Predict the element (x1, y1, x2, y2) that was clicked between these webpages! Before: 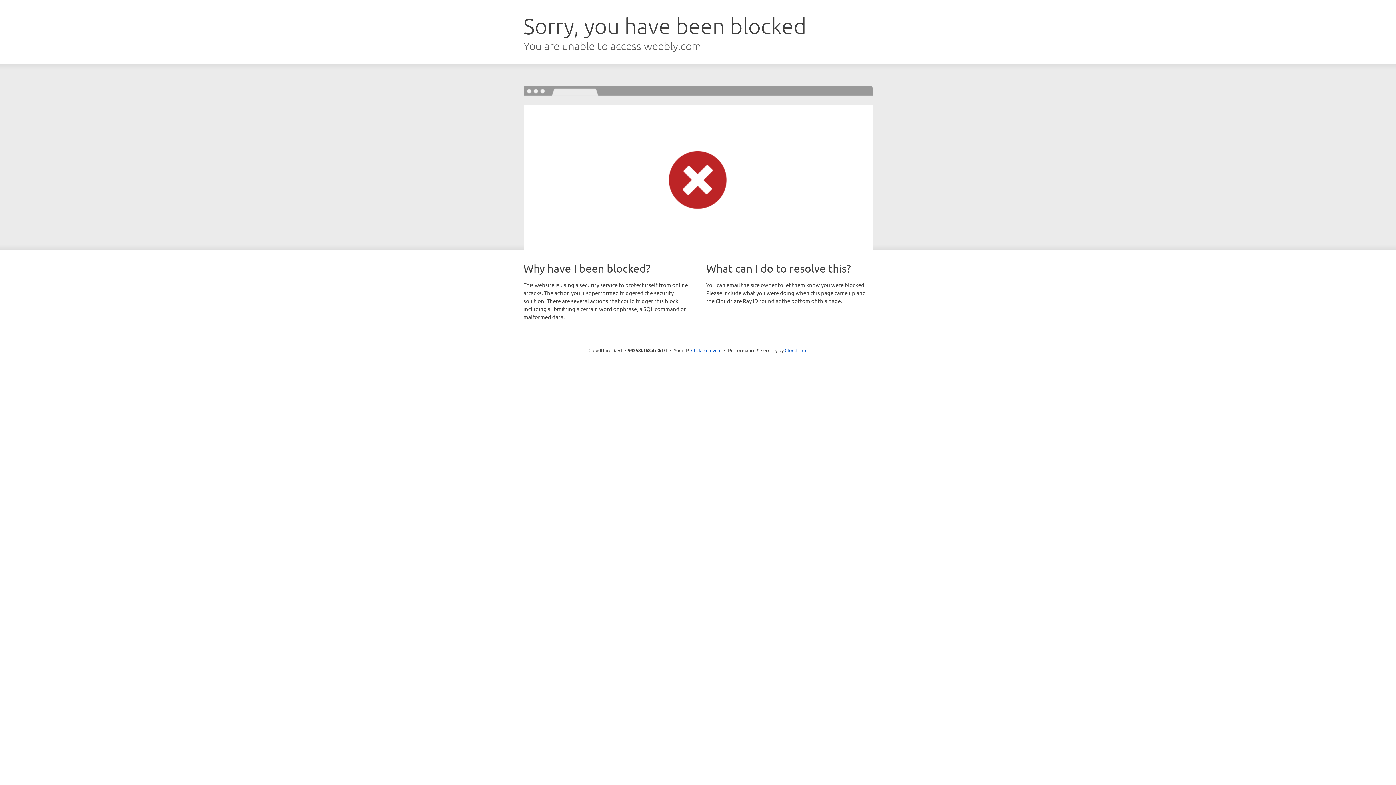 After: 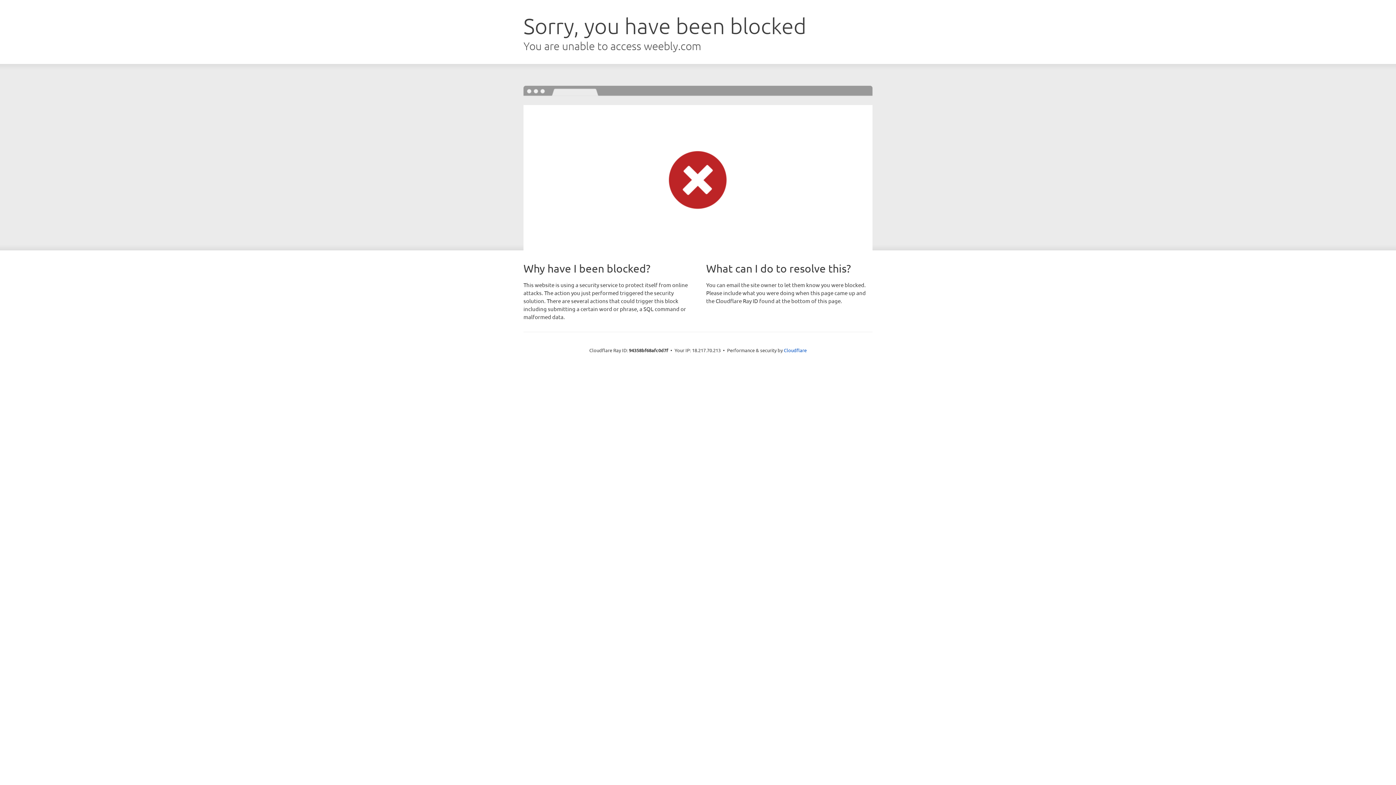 Action: bbox: (691, 346, 721, 353) label: Click to reveal